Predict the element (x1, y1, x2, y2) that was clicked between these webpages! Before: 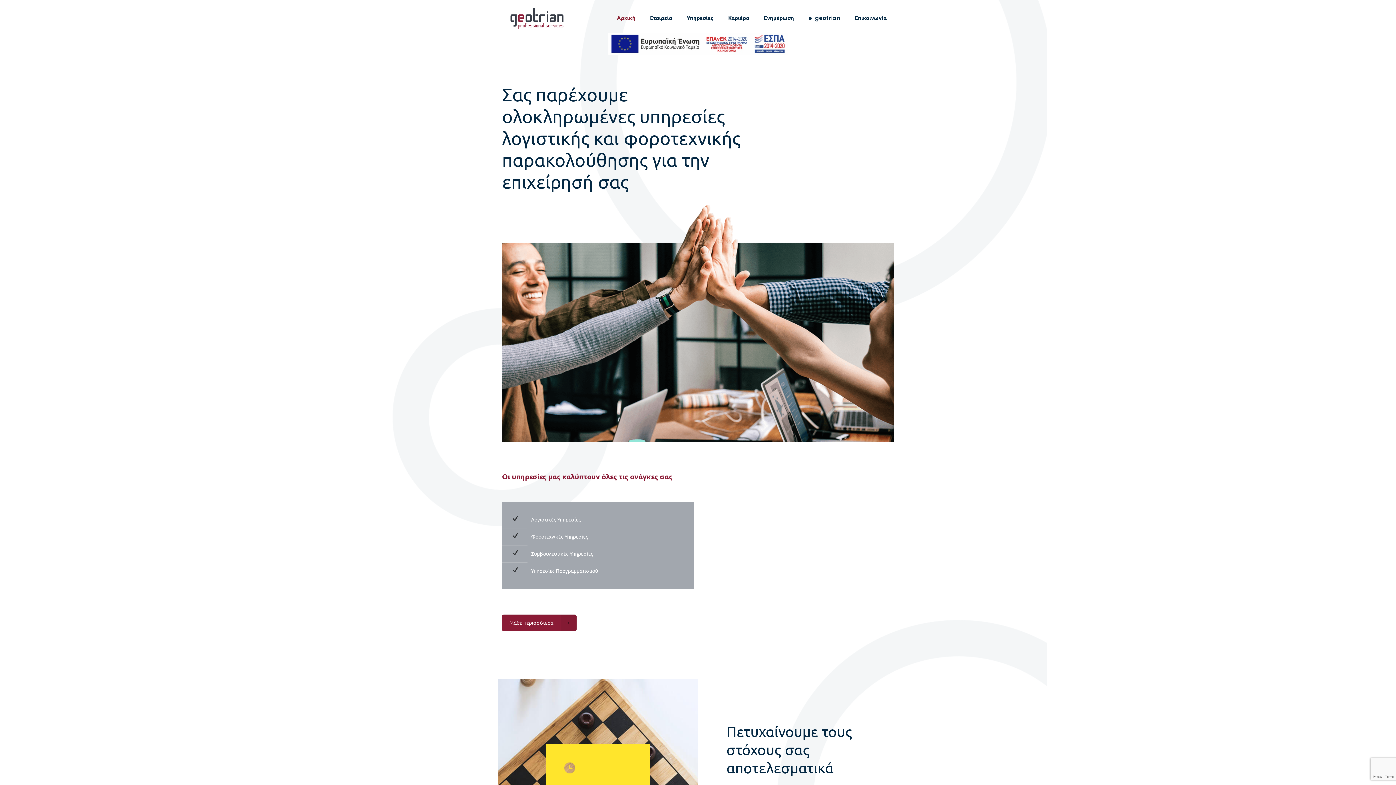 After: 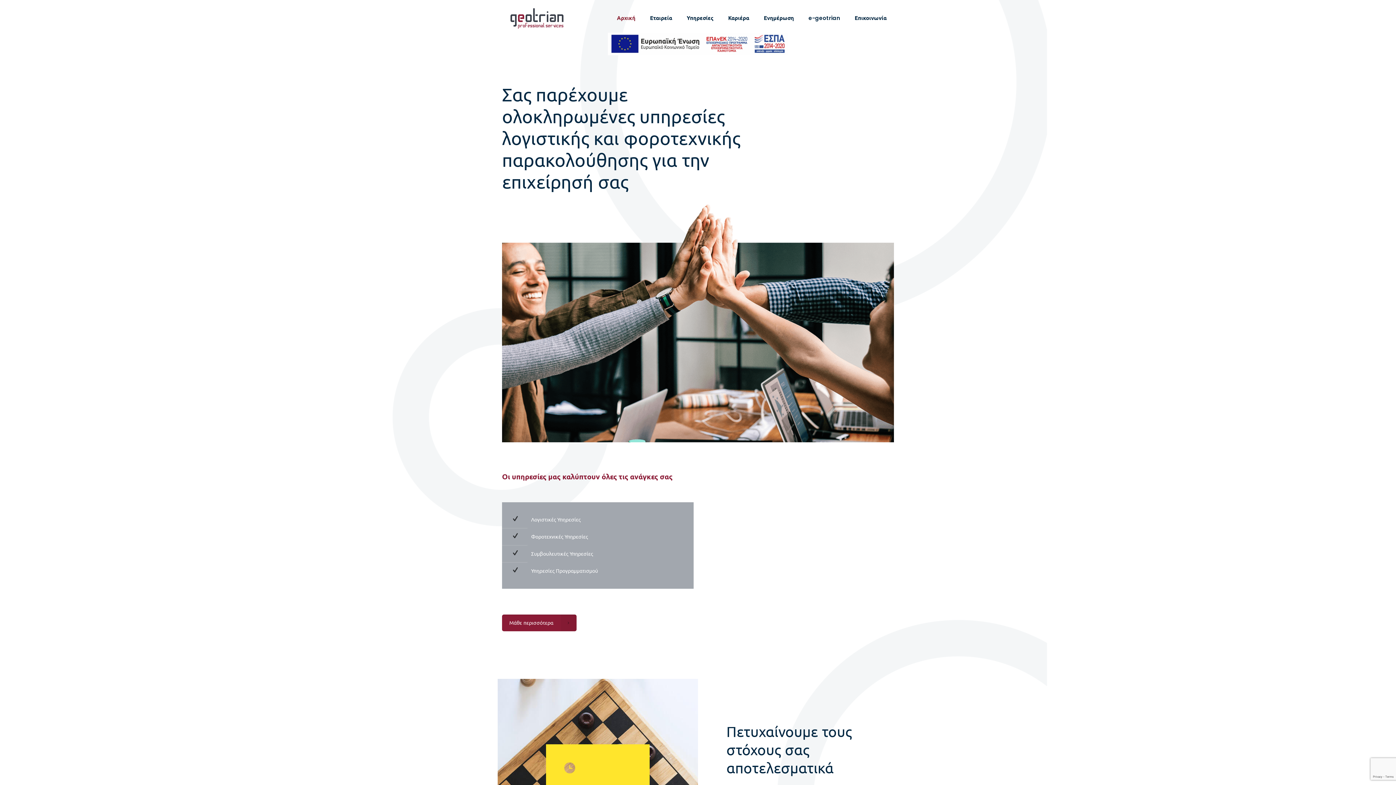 Action: bbox: (502, 32, 894, 55)